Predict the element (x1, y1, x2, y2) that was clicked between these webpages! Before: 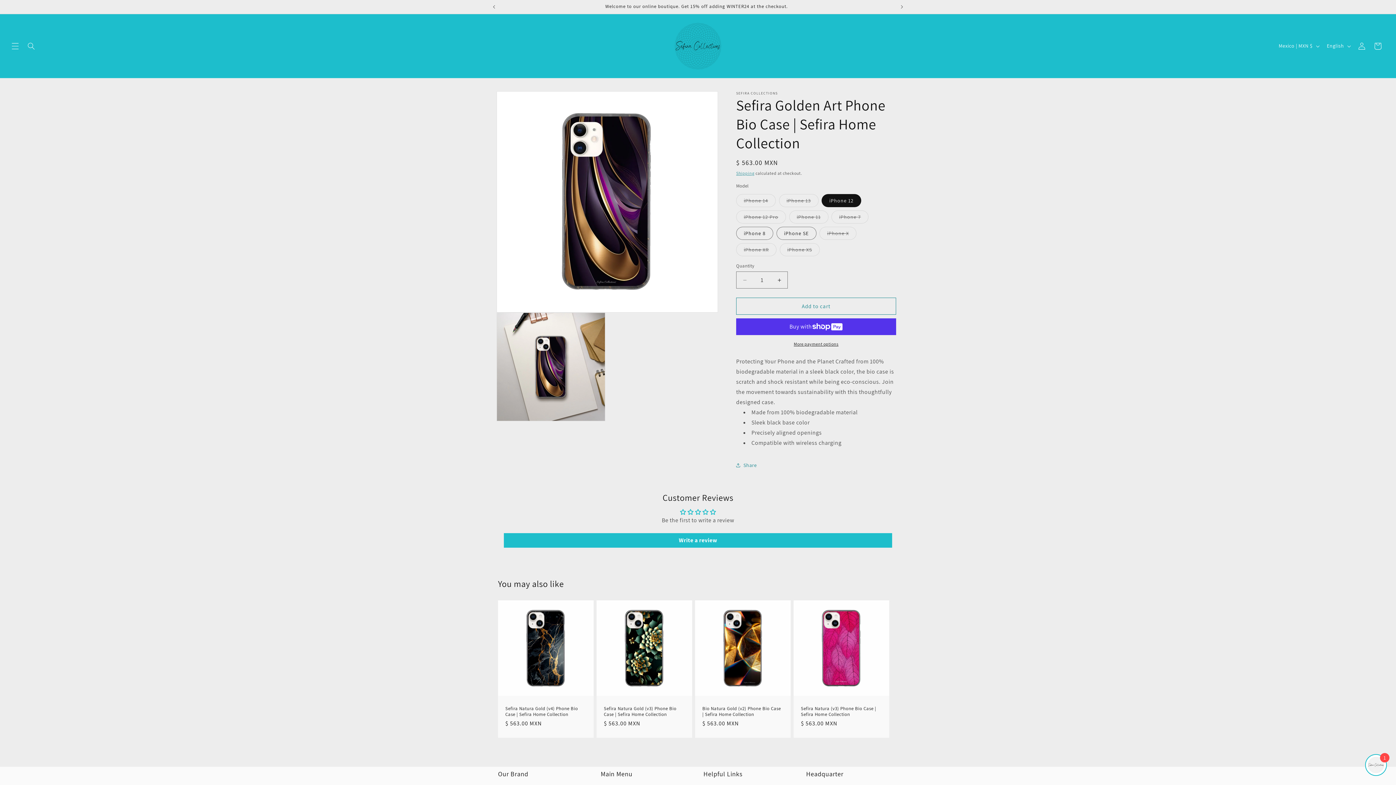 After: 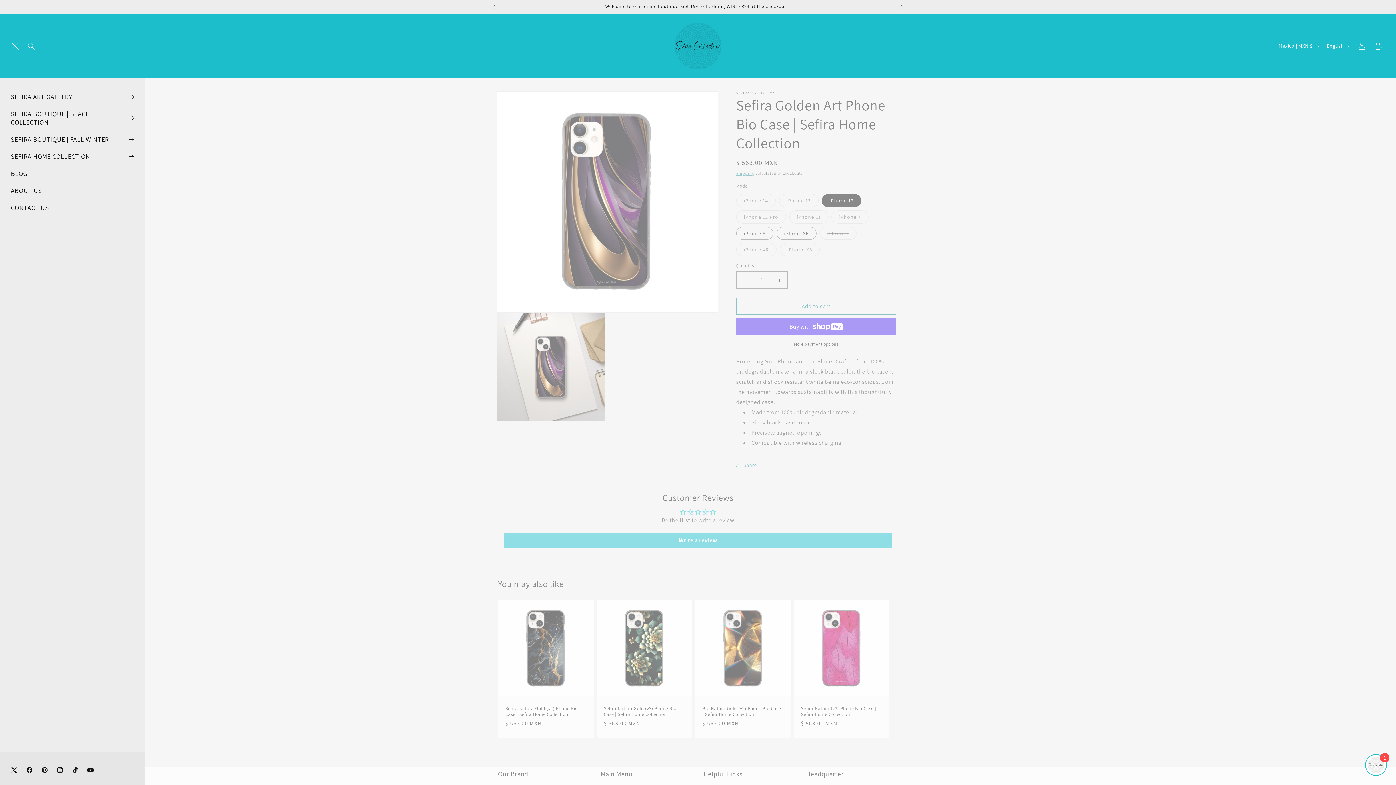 Action: label: Menu bbox: (7, 38, 23, 54)